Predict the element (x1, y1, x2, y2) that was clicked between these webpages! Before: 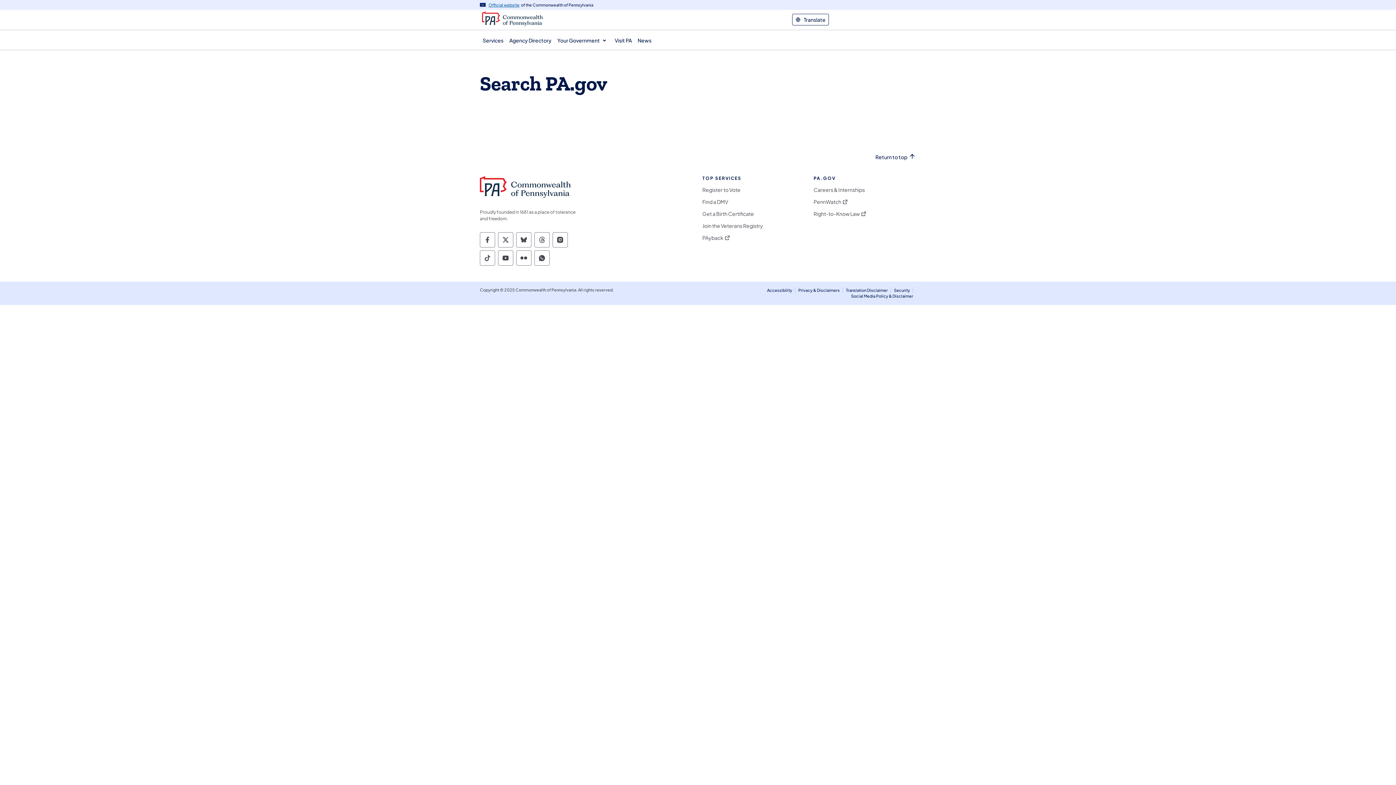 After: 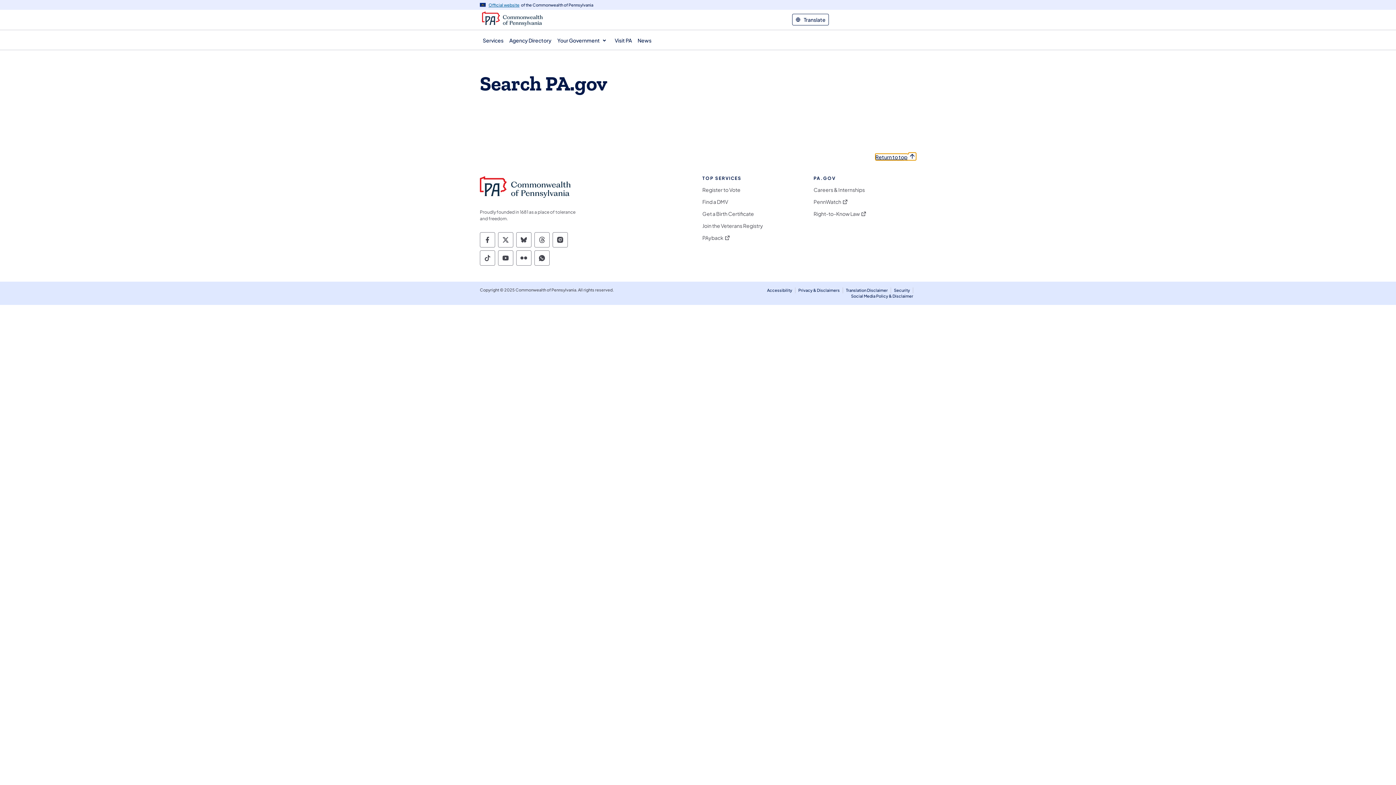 Action: label: Return to top bbox: (875, 154, 916, 160)